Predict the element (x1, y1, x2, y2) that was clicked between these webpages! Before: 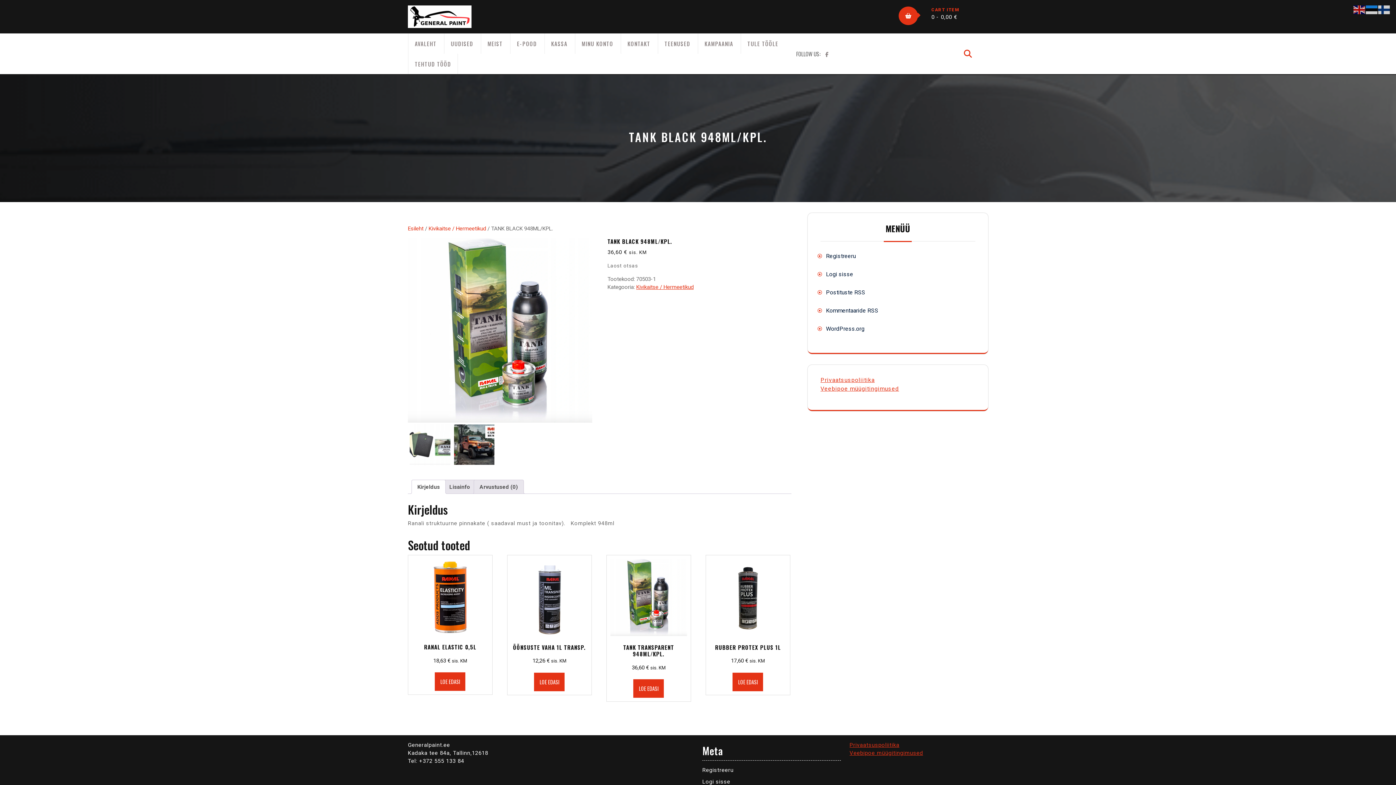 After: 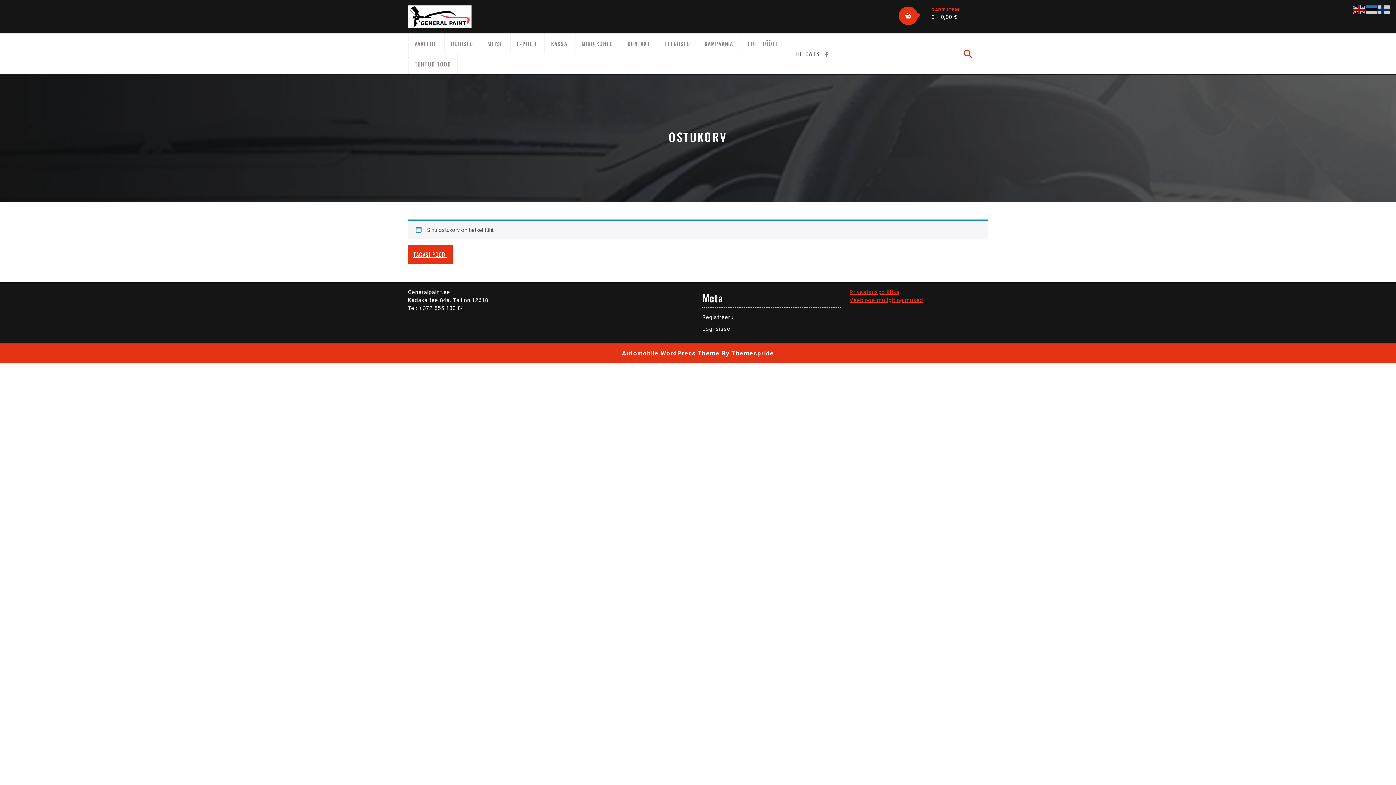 Action: bbox: (551, 39, 567, 47) label: KASSA